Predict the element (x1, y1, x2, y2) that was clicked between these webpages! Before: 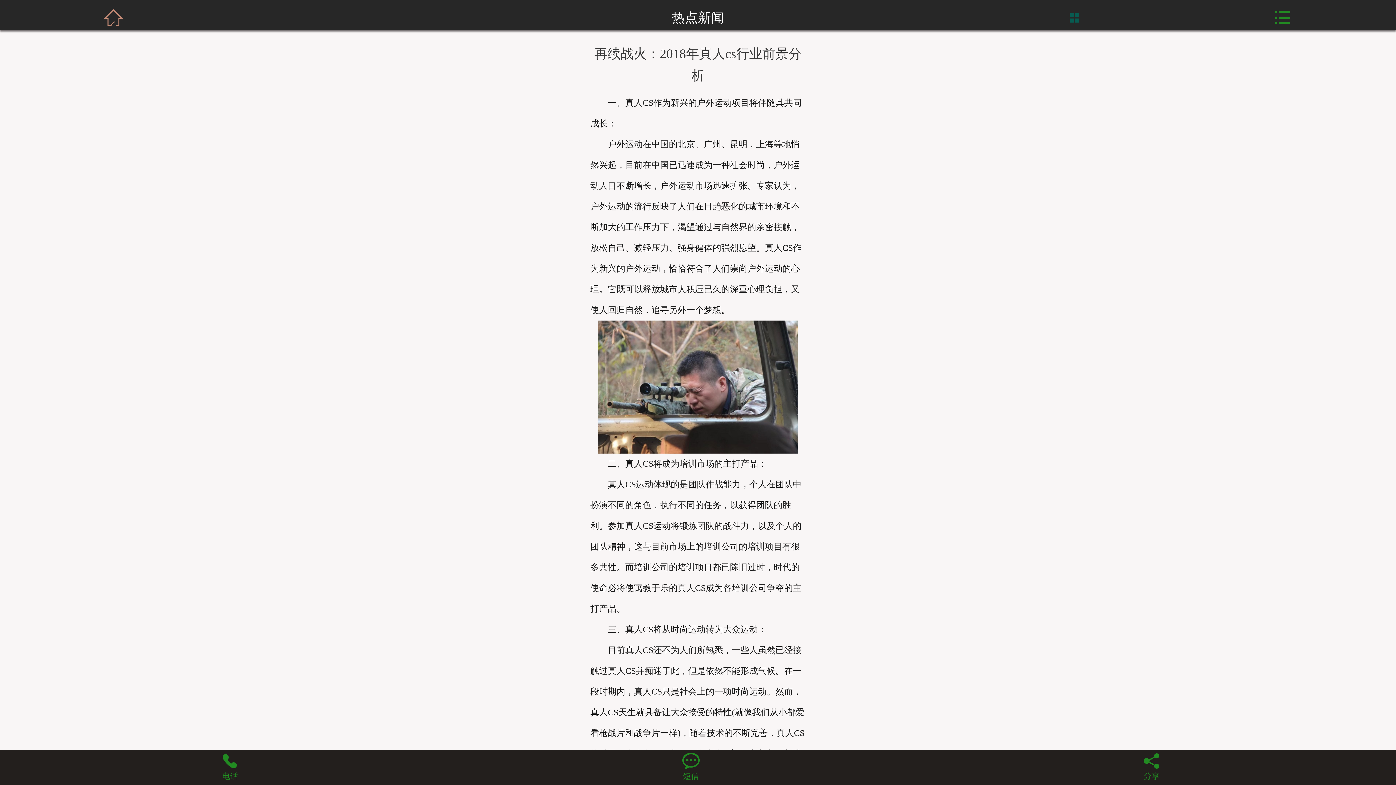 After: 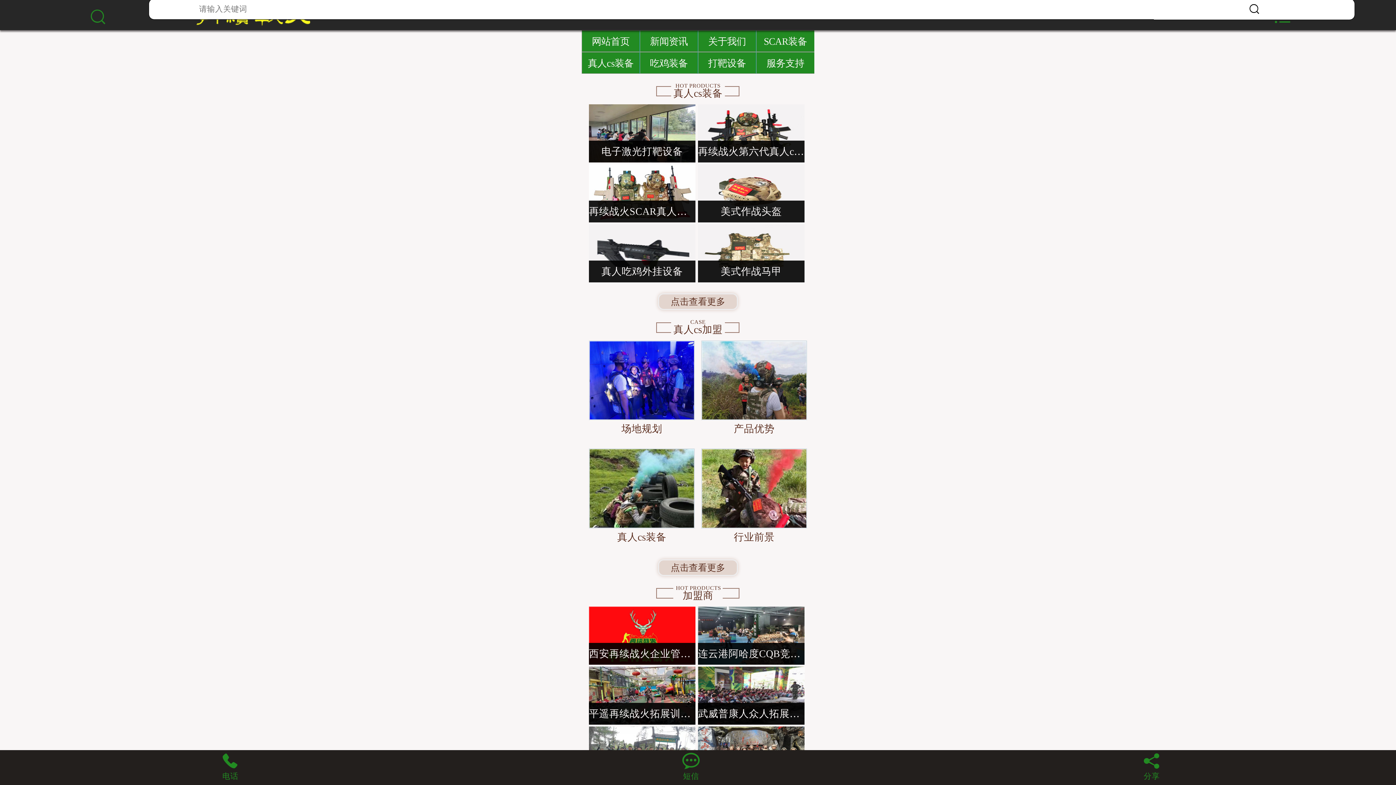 Action: label:  bbox: (15, 0, 211, 30)